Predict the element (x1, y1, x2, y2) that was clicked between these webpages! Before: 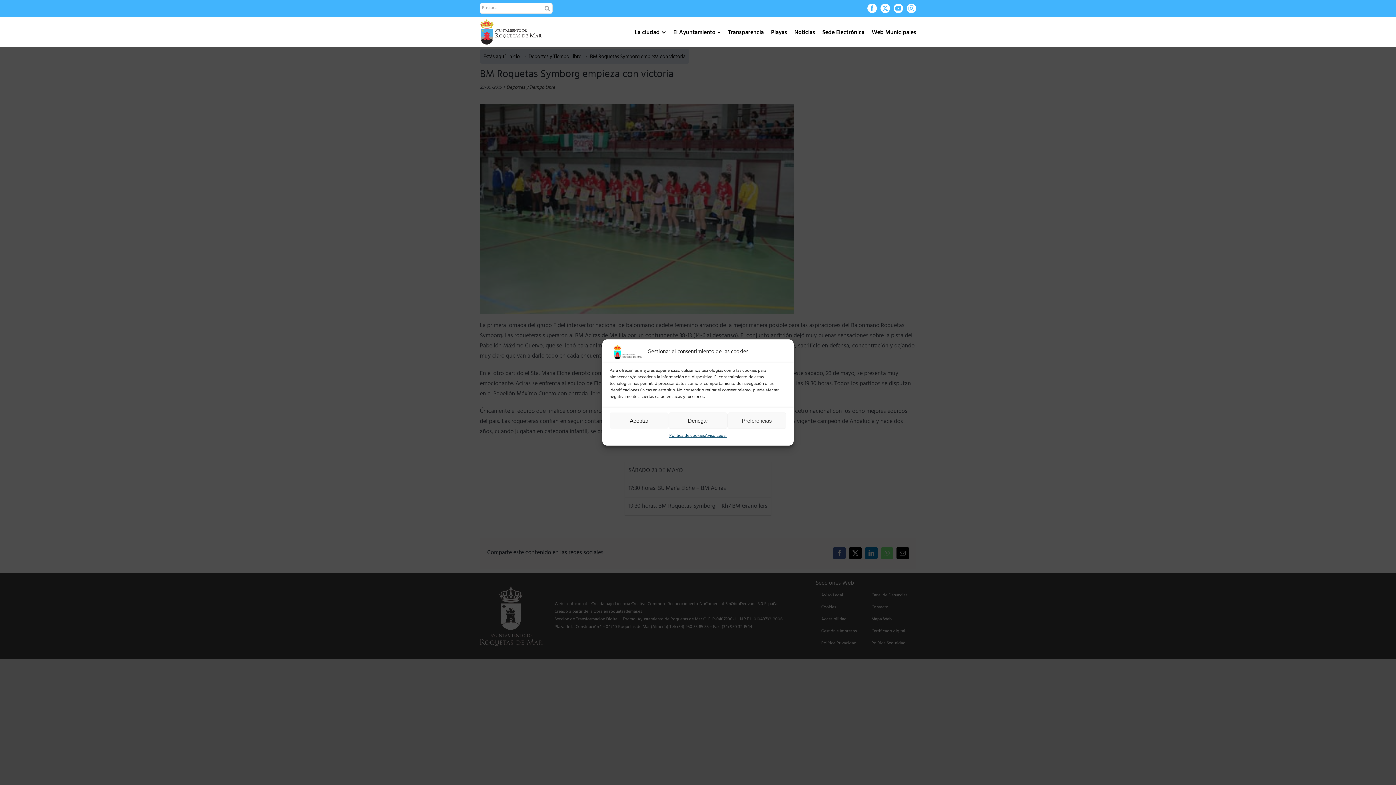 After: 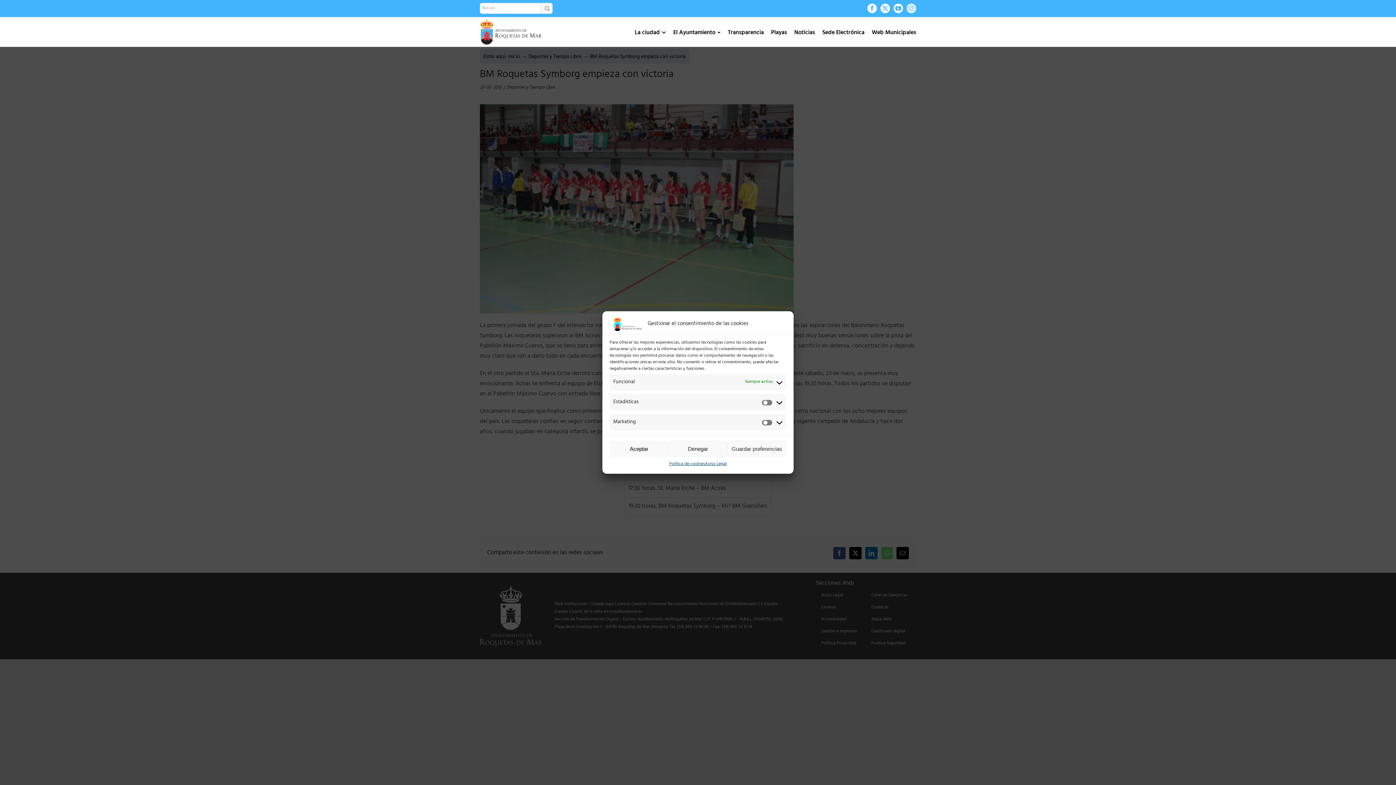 Action: label: Preferencias bbox: (727, 412, 786, 429)